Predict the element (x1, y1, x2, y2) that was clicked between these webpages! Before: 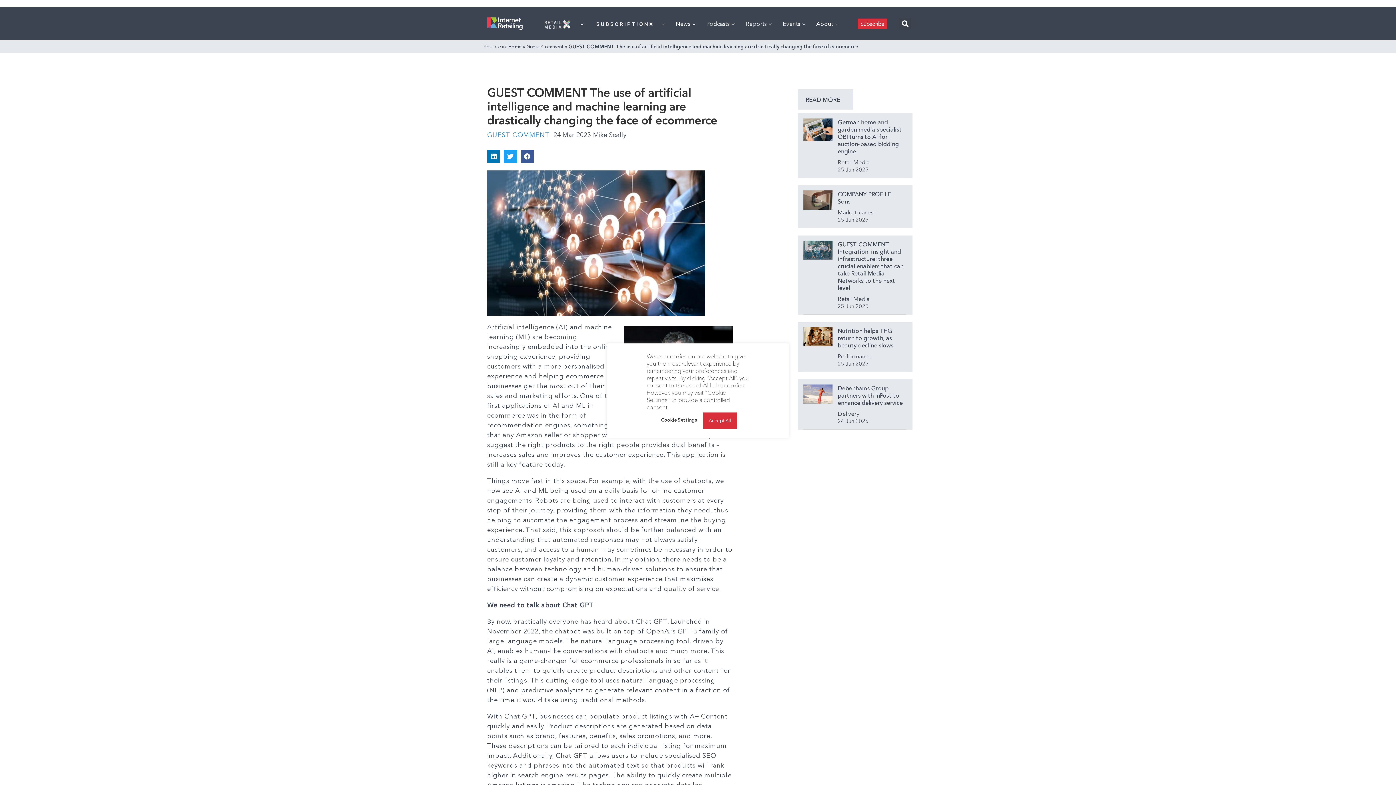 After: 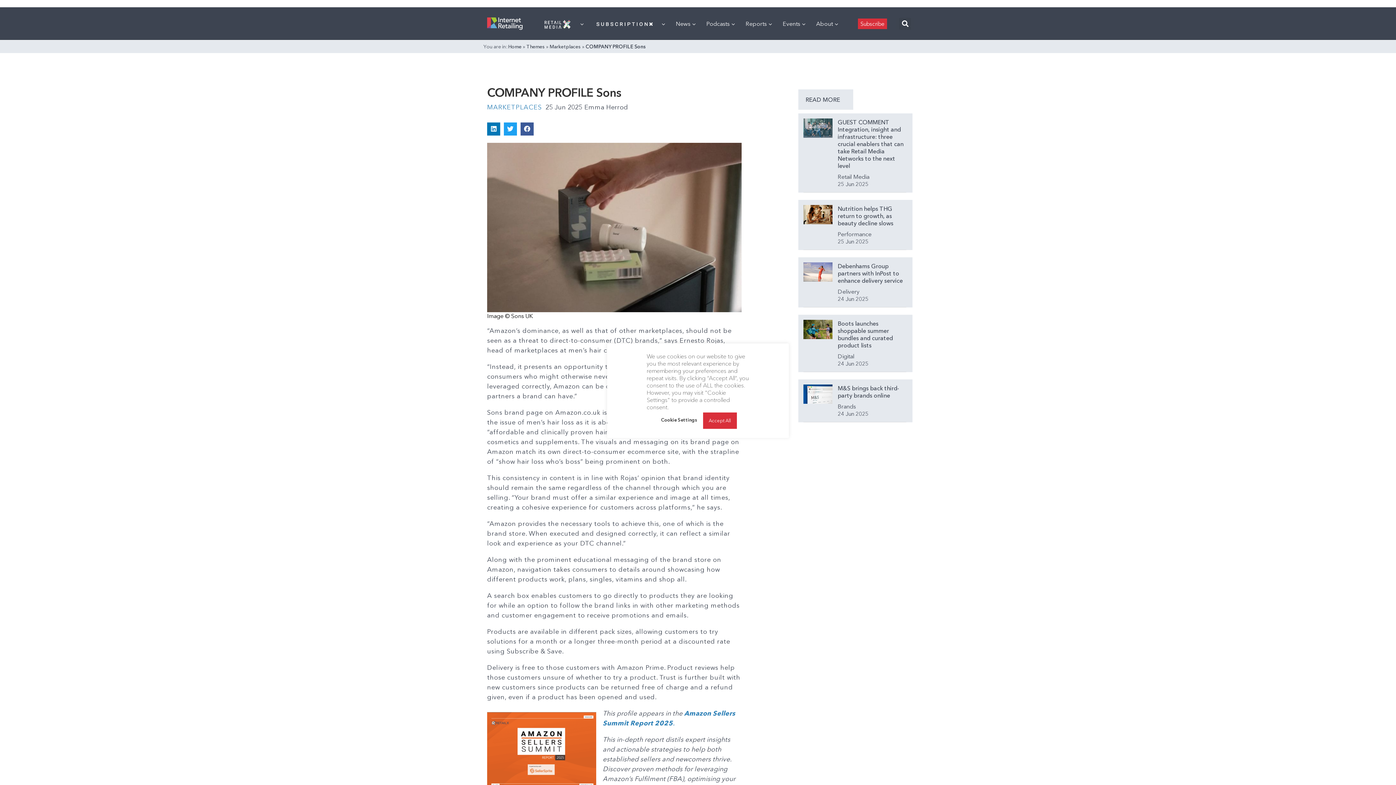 Action: bbox: (837, 190, 905, 204) label: COMPANY PROFILE Sons